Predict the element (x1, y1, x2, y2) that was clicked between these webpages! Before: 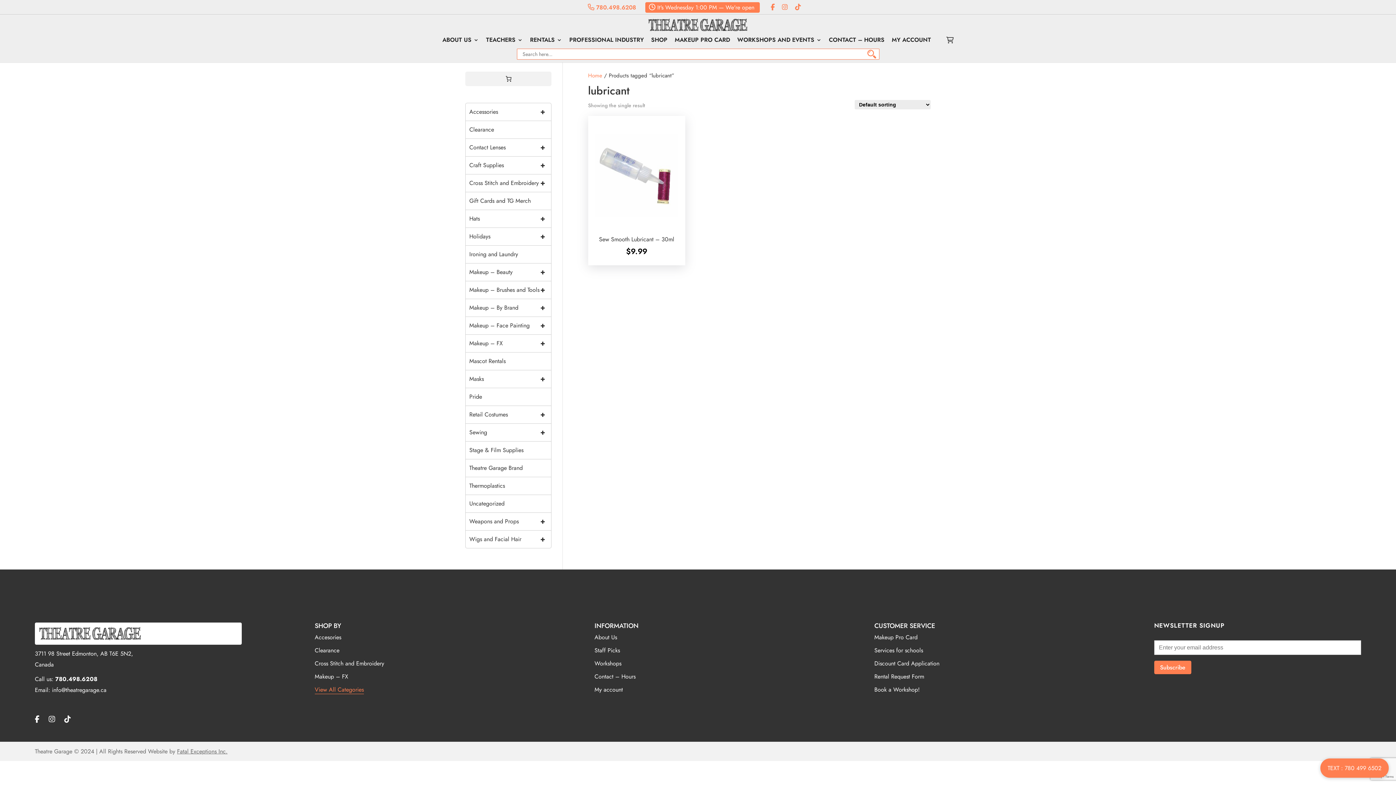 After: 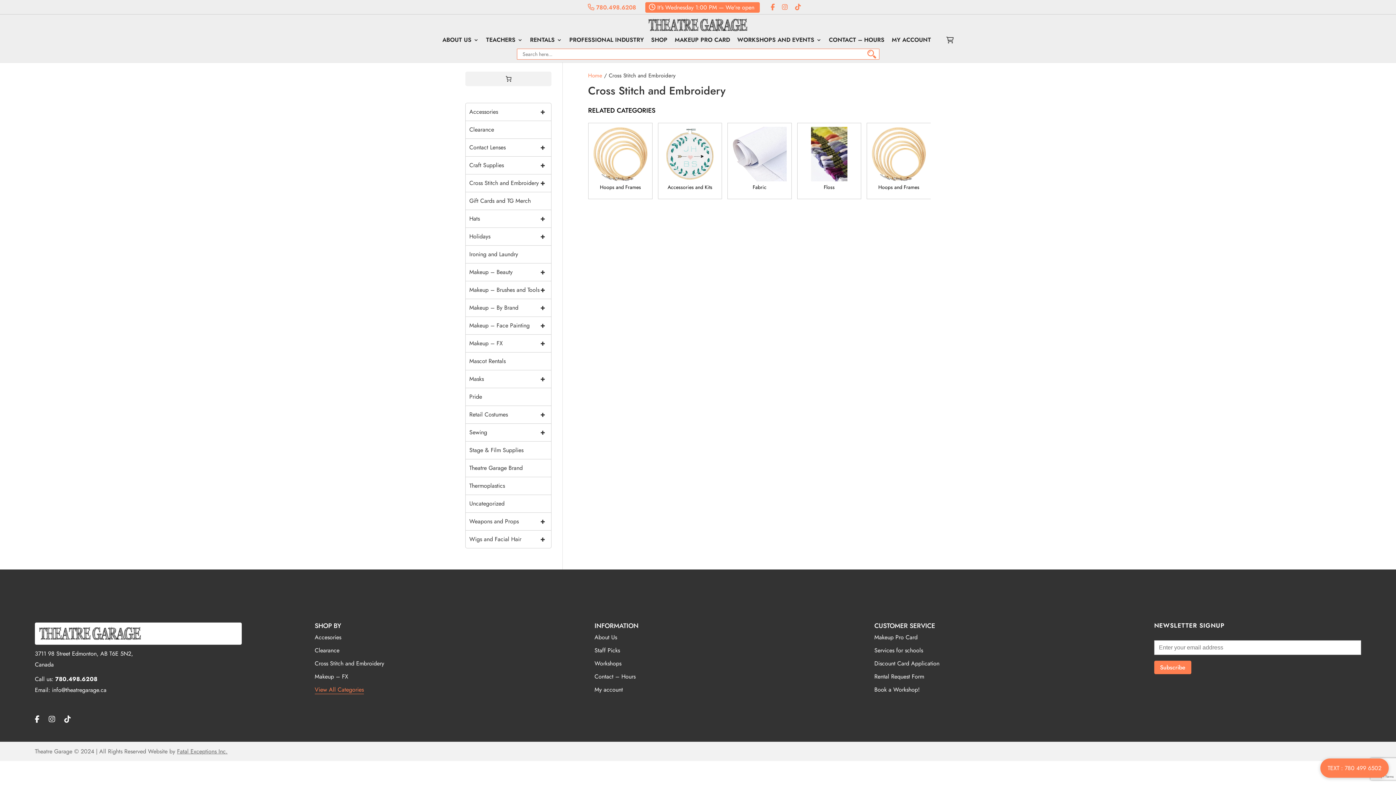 Action: bbox: (465, 174, 551, 192) label: +
Cross Stitch and Embroidery